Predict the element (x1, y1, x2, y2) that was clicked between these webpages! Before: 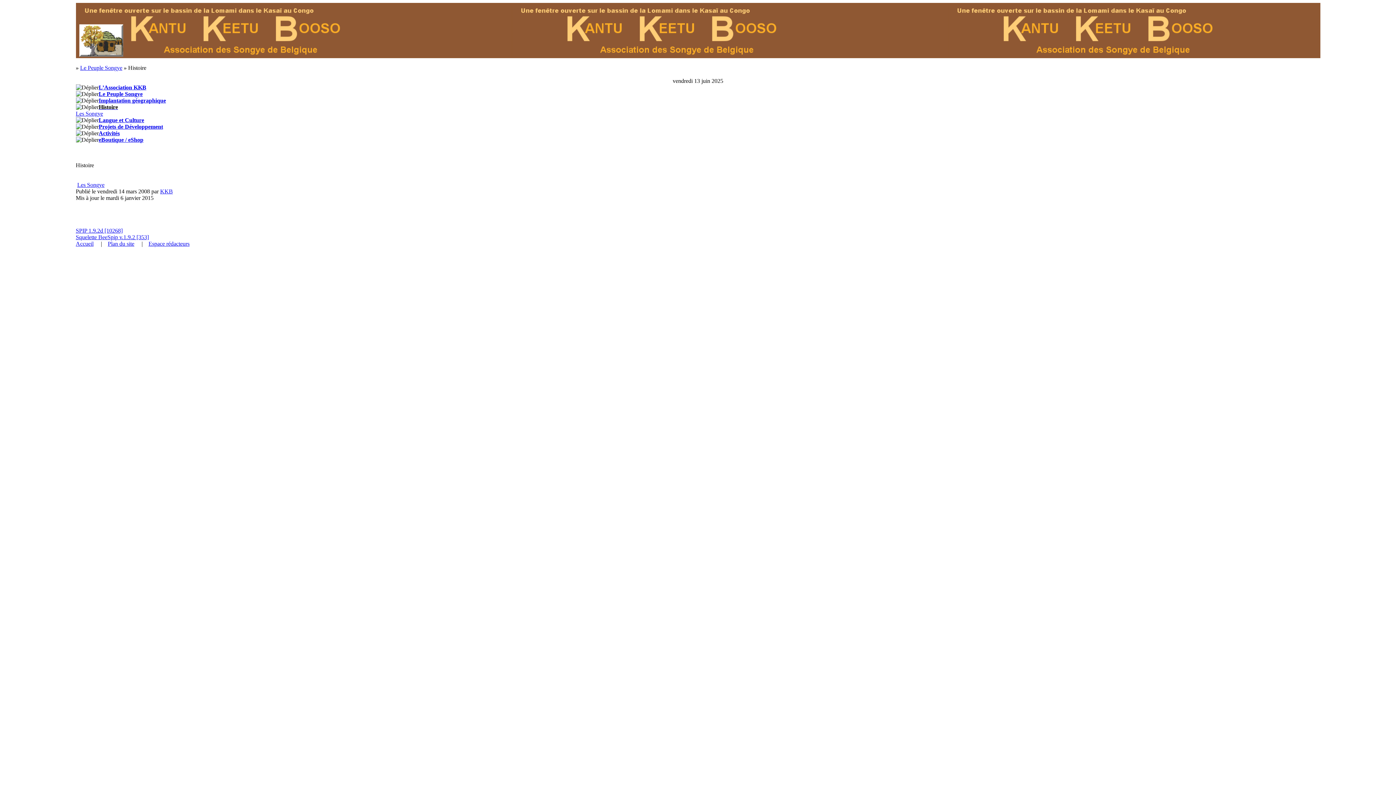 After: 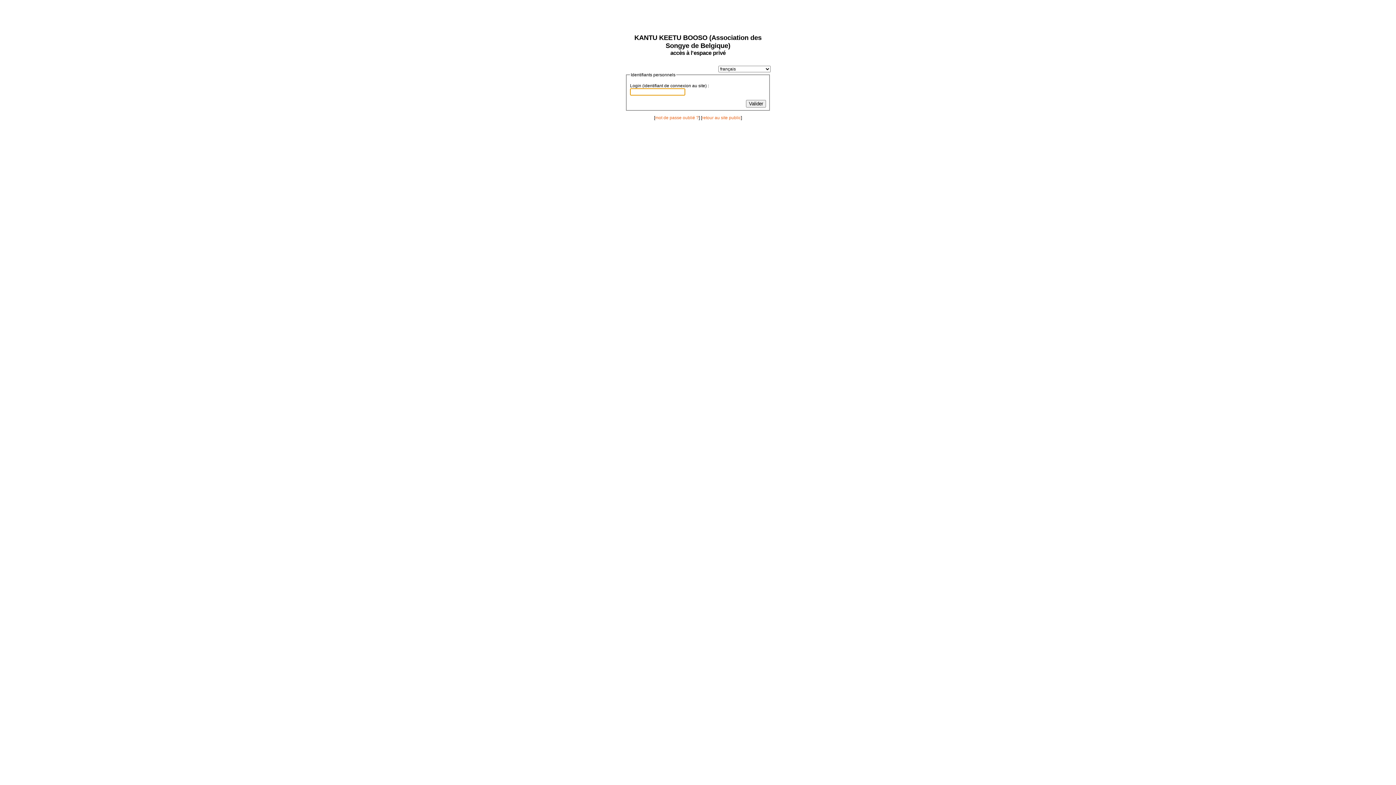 Action: label: Espace rédacteurs bbox: (148, 240, 189, 246)